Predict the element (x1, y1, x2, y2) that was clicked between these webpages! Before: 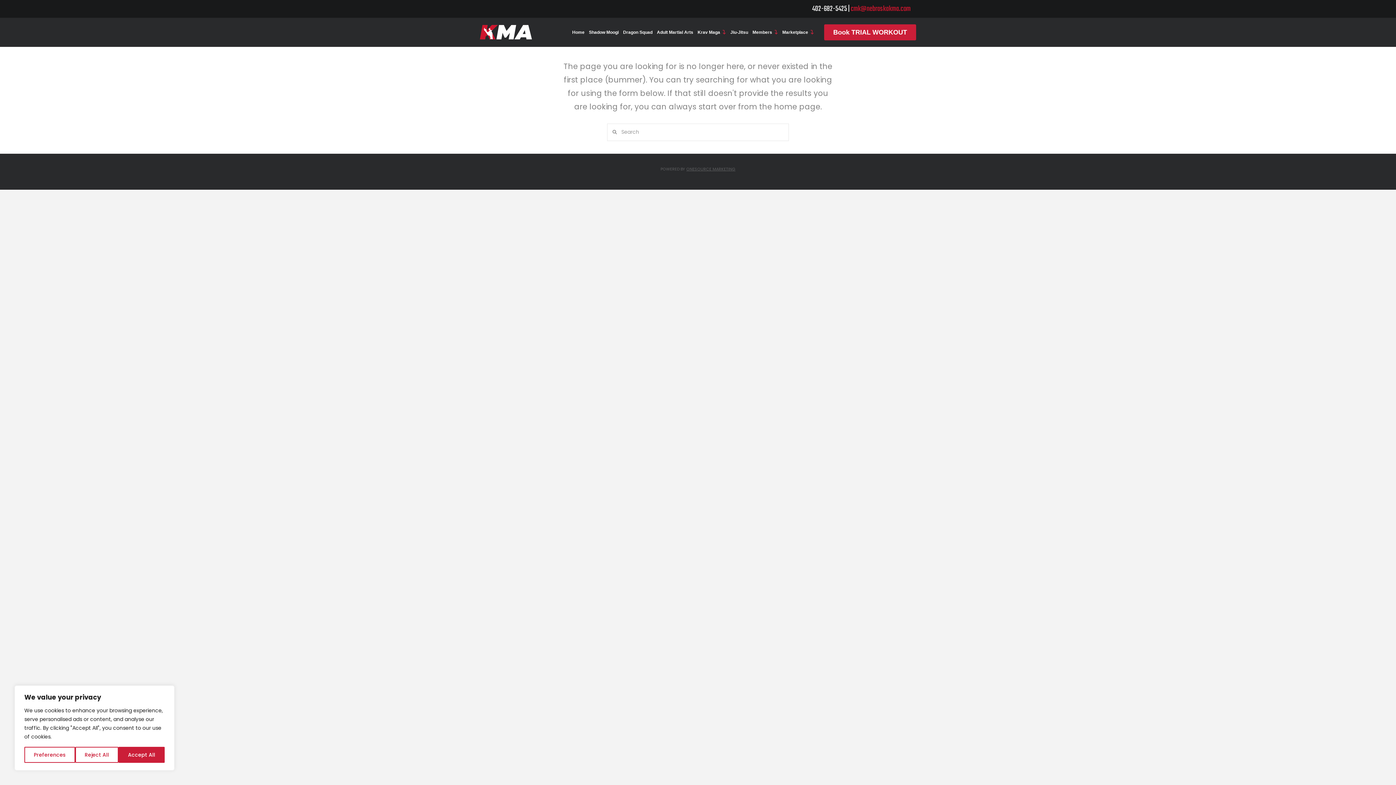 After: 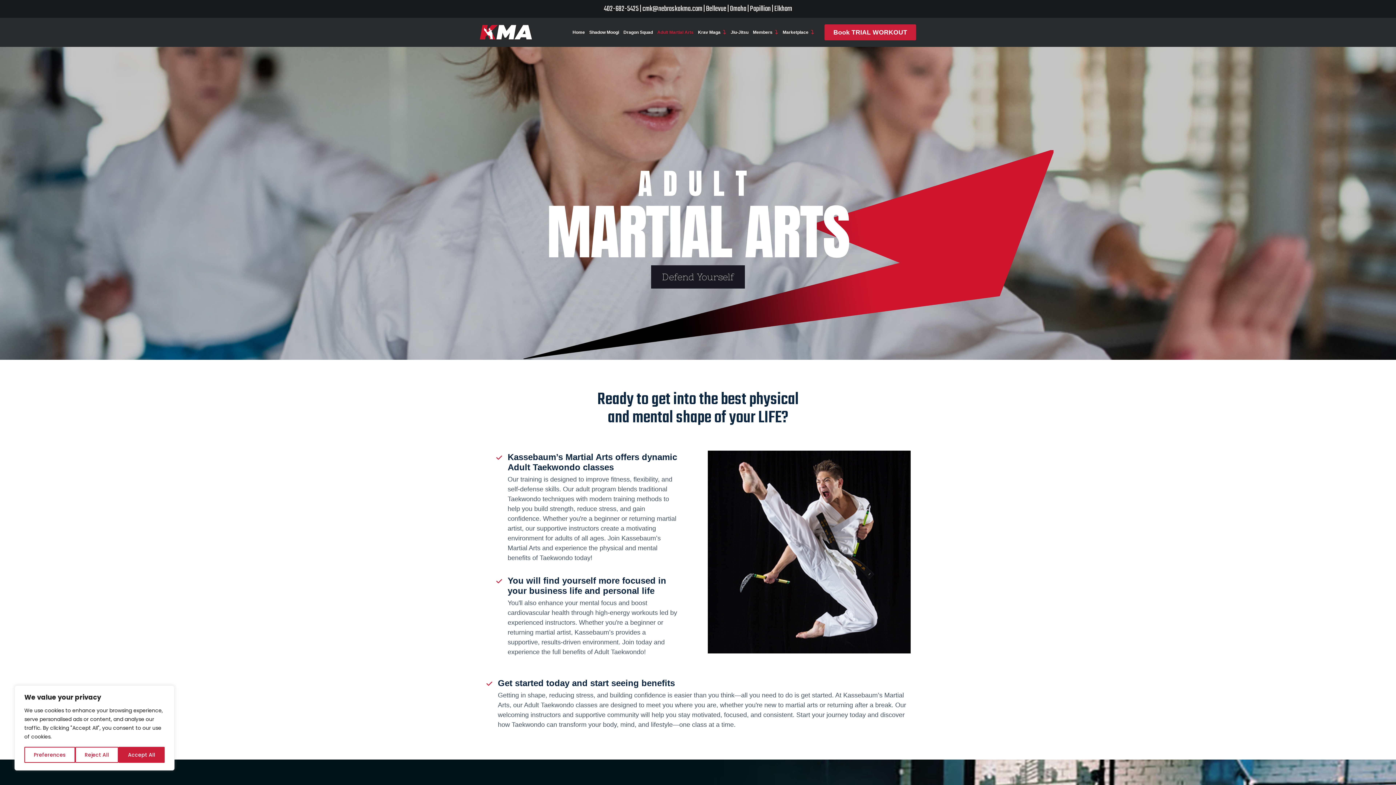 Action: label: Adult Martial Arts bbox: (654, 29, 695, 35)